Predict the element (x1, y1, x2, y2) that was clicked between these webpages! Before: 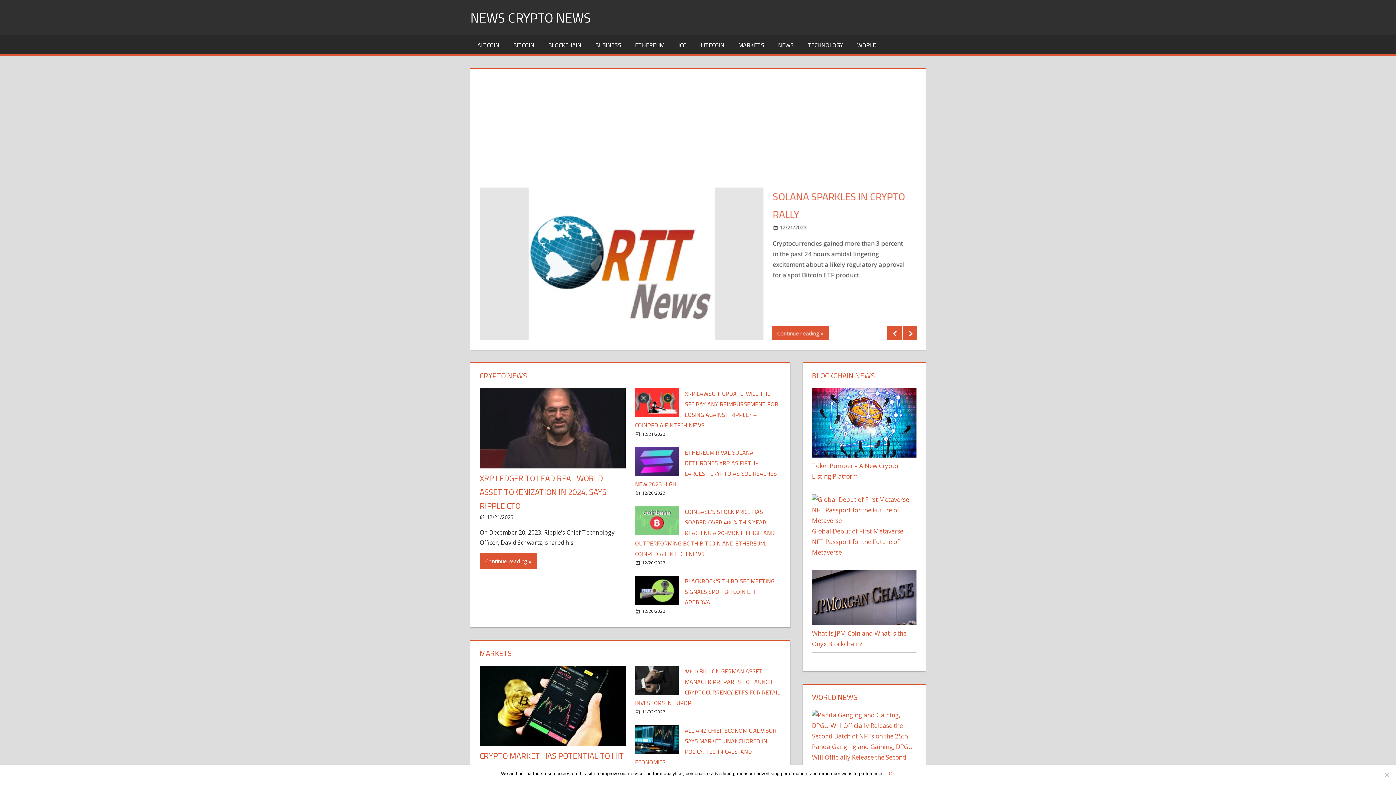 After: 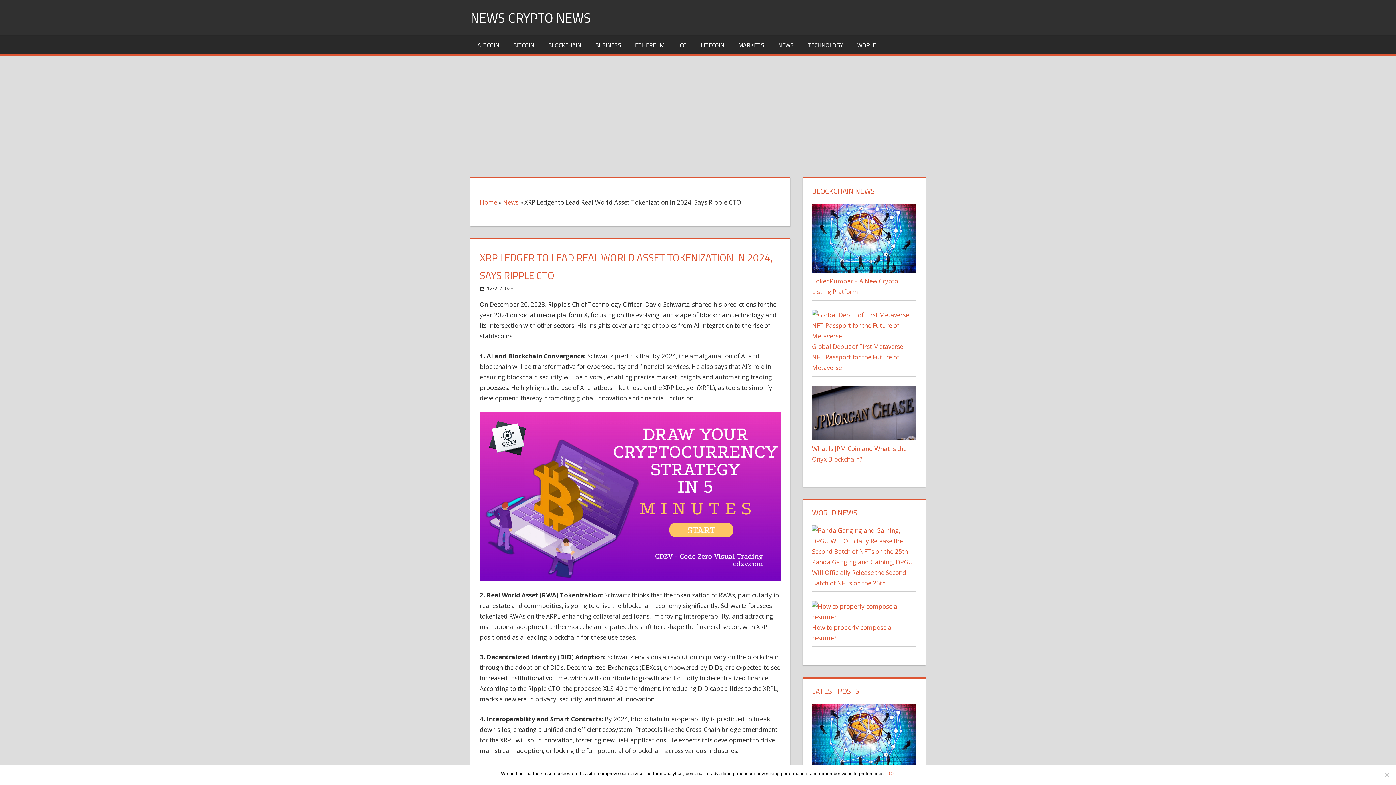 Action: bbox: (479, 472, 606, 512) label: XRP LEDGER TO LEAD REAL WORLD ASSET TOKENIZATION IN 2024, SAYS RIPPLE CTO